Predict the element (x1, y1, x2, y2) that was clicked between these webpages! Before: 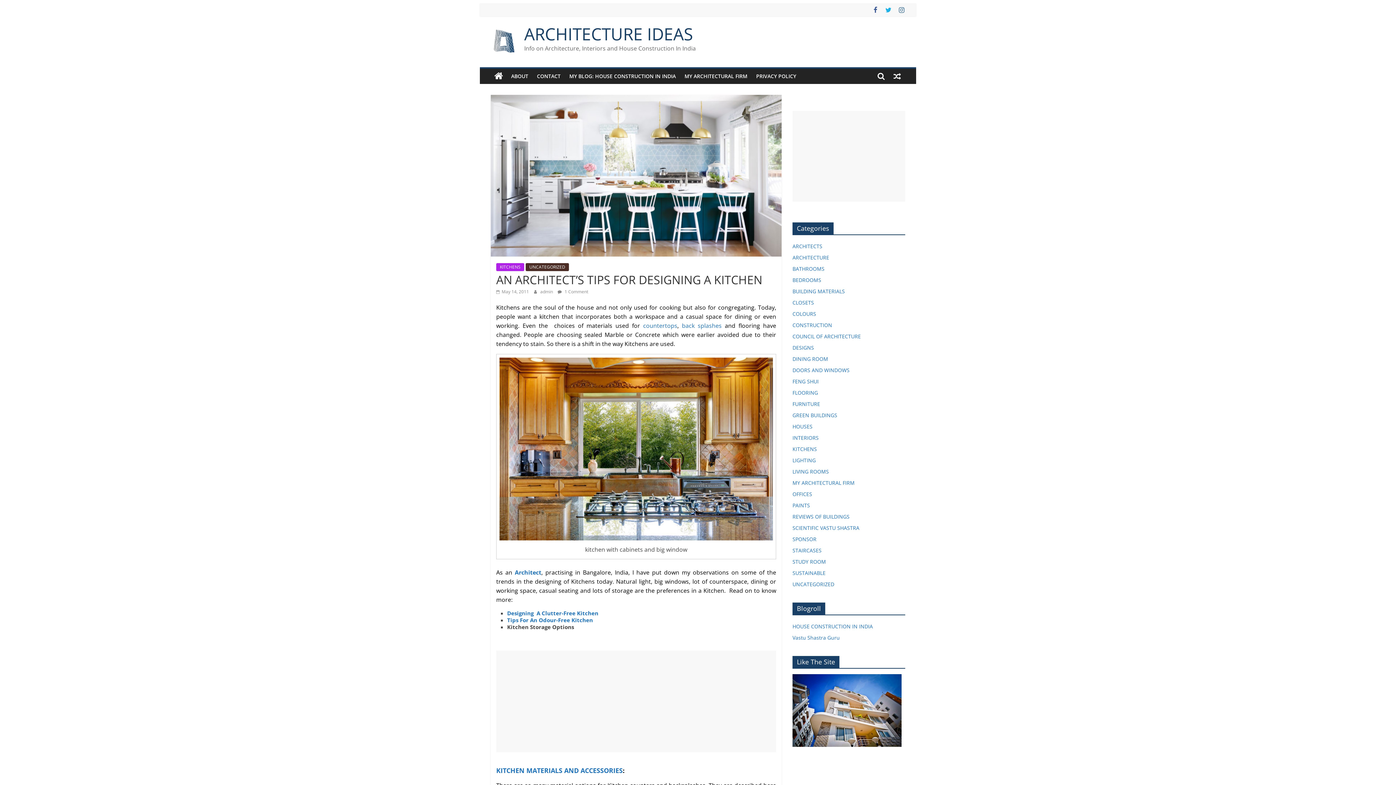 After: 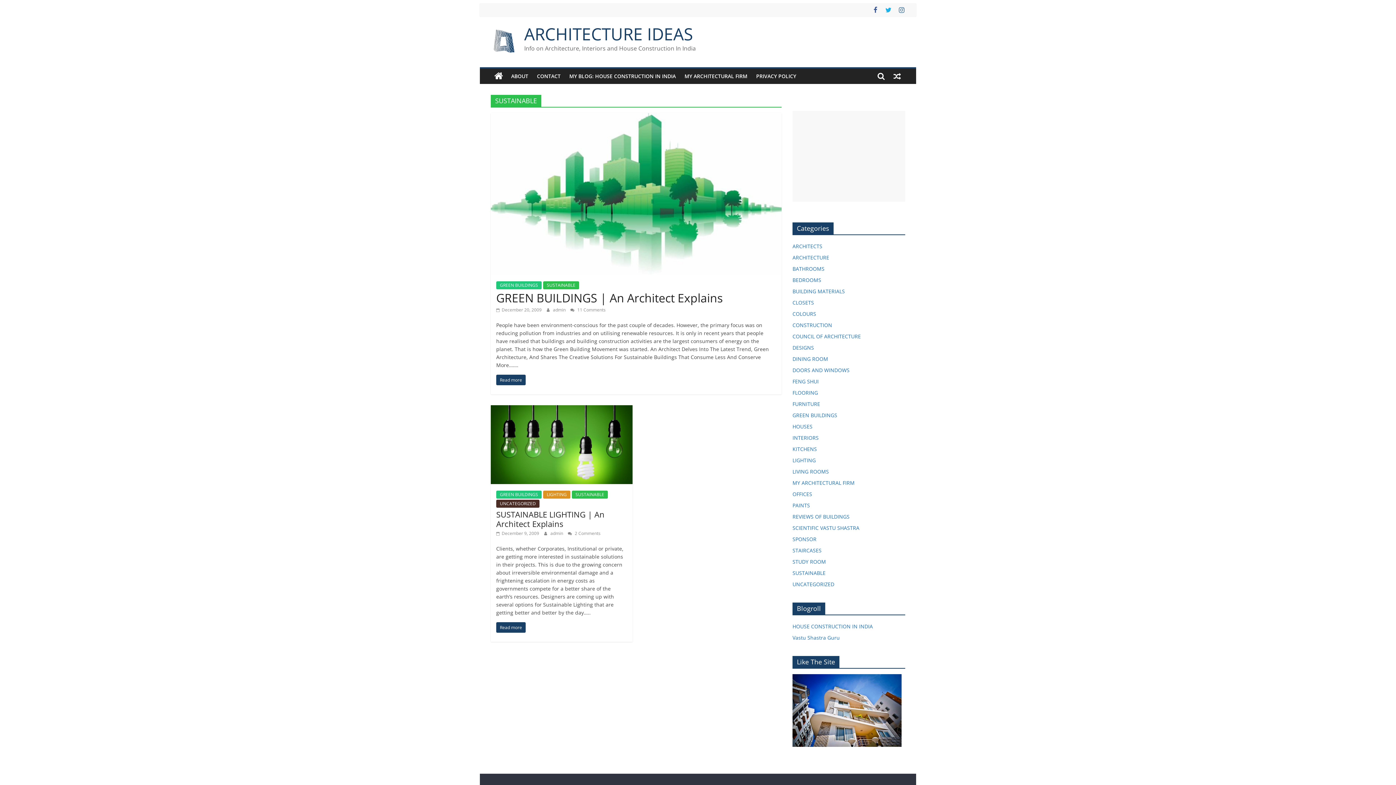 Action: label: SUSTAINABLE bbox: (792, 569, 825, 576)